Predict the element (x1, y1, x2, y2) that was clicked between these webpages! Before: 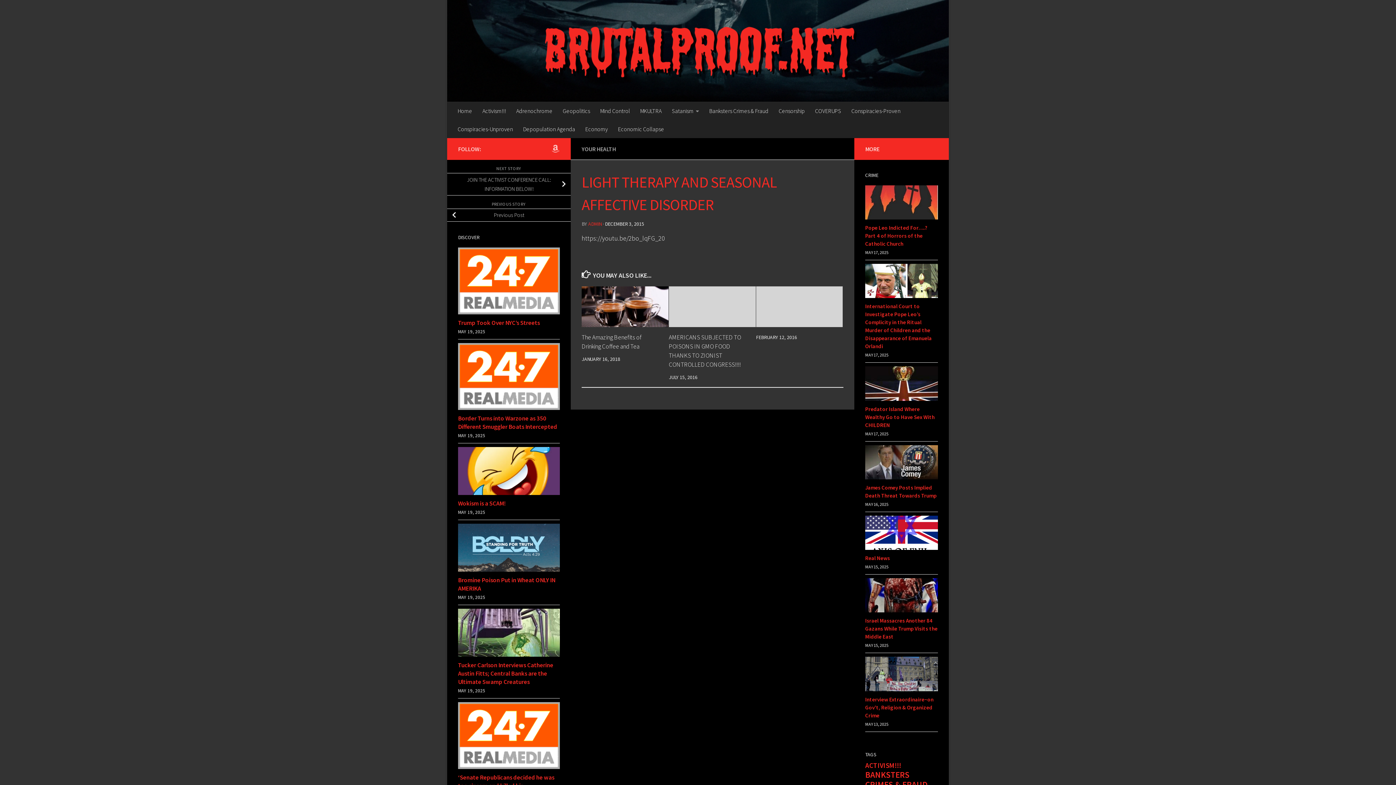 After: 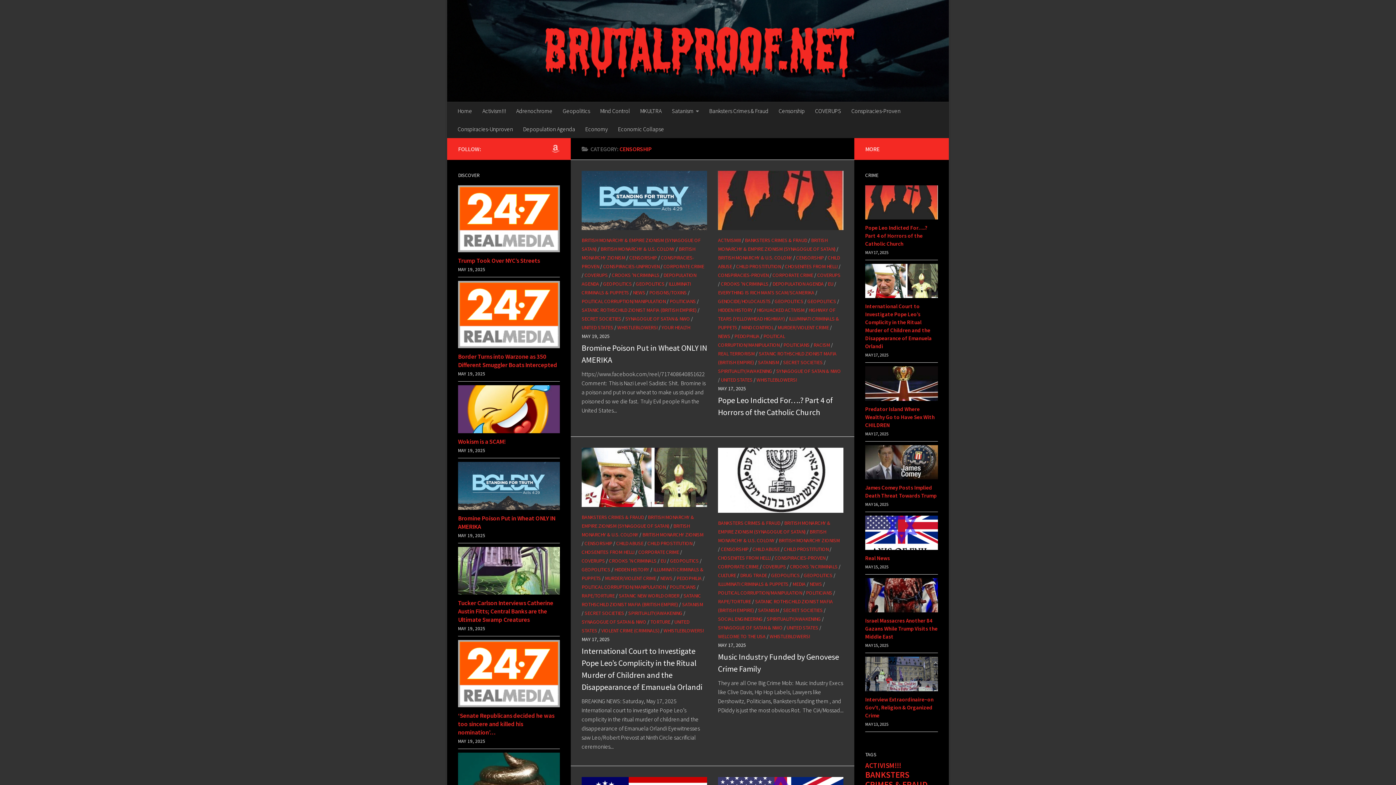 Action: label: Censorship bbox: (773, 101, 810, 120)